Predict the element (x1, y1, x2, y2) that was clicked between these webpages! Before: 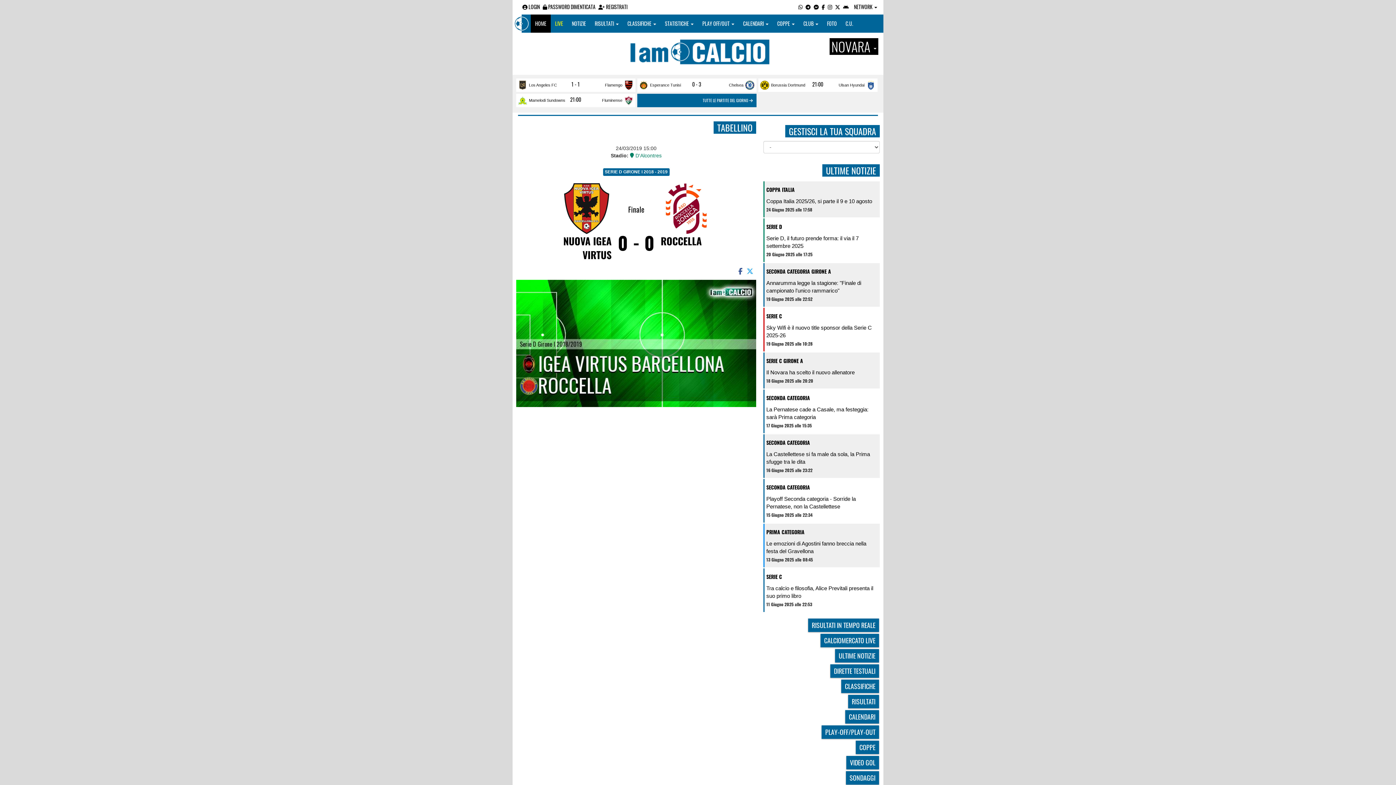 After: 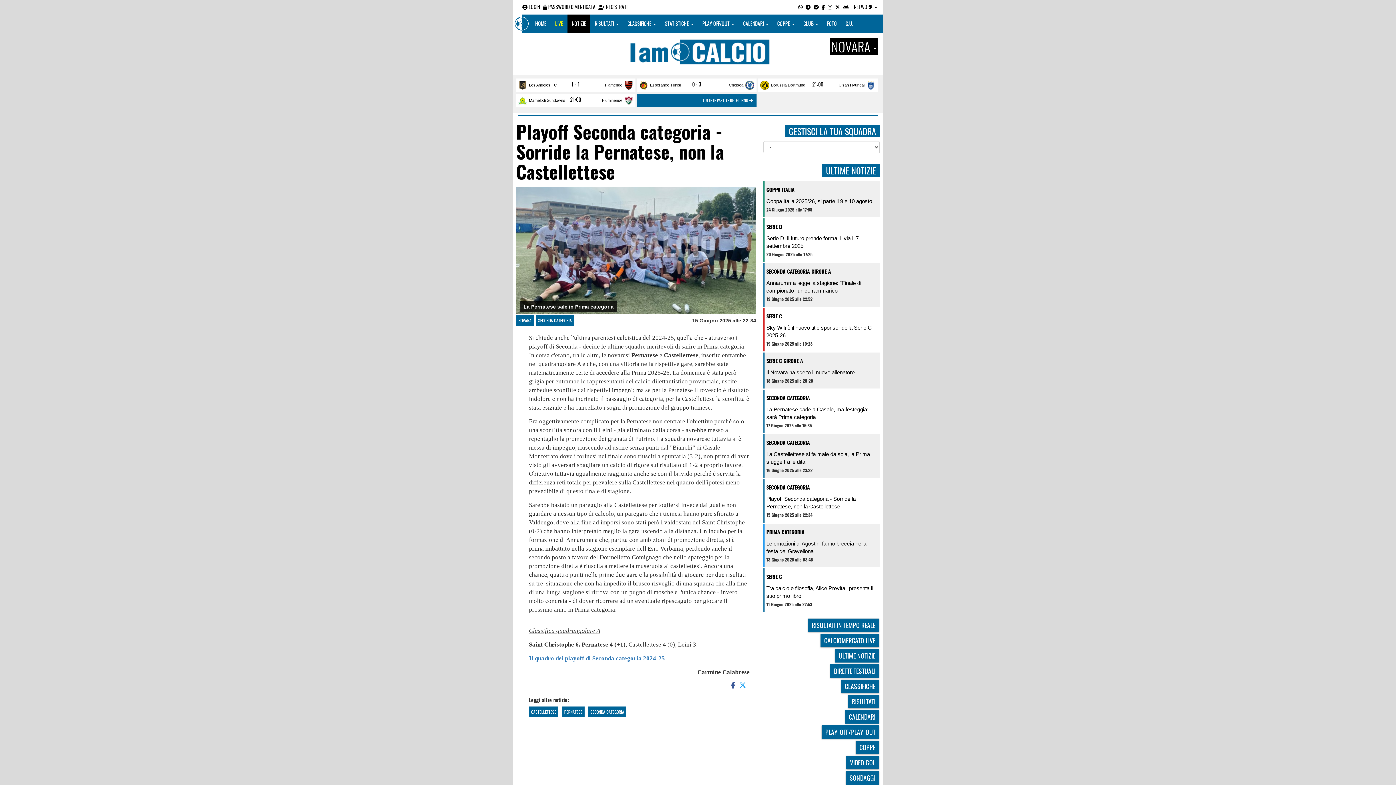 Action: label: Playoff Seconda categoria - Sorride la Pernatese, non la Castellettese bbox: (766, 513, 878, 528)